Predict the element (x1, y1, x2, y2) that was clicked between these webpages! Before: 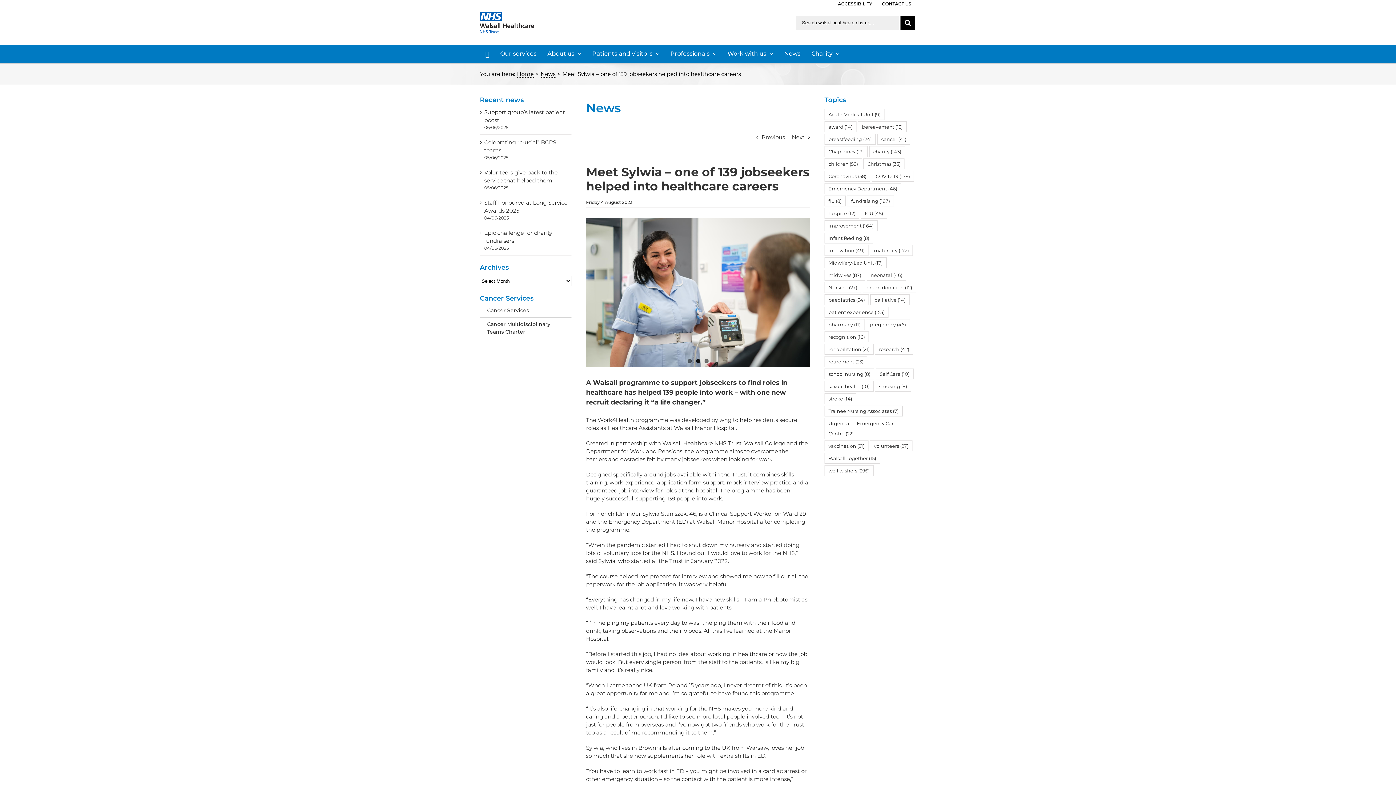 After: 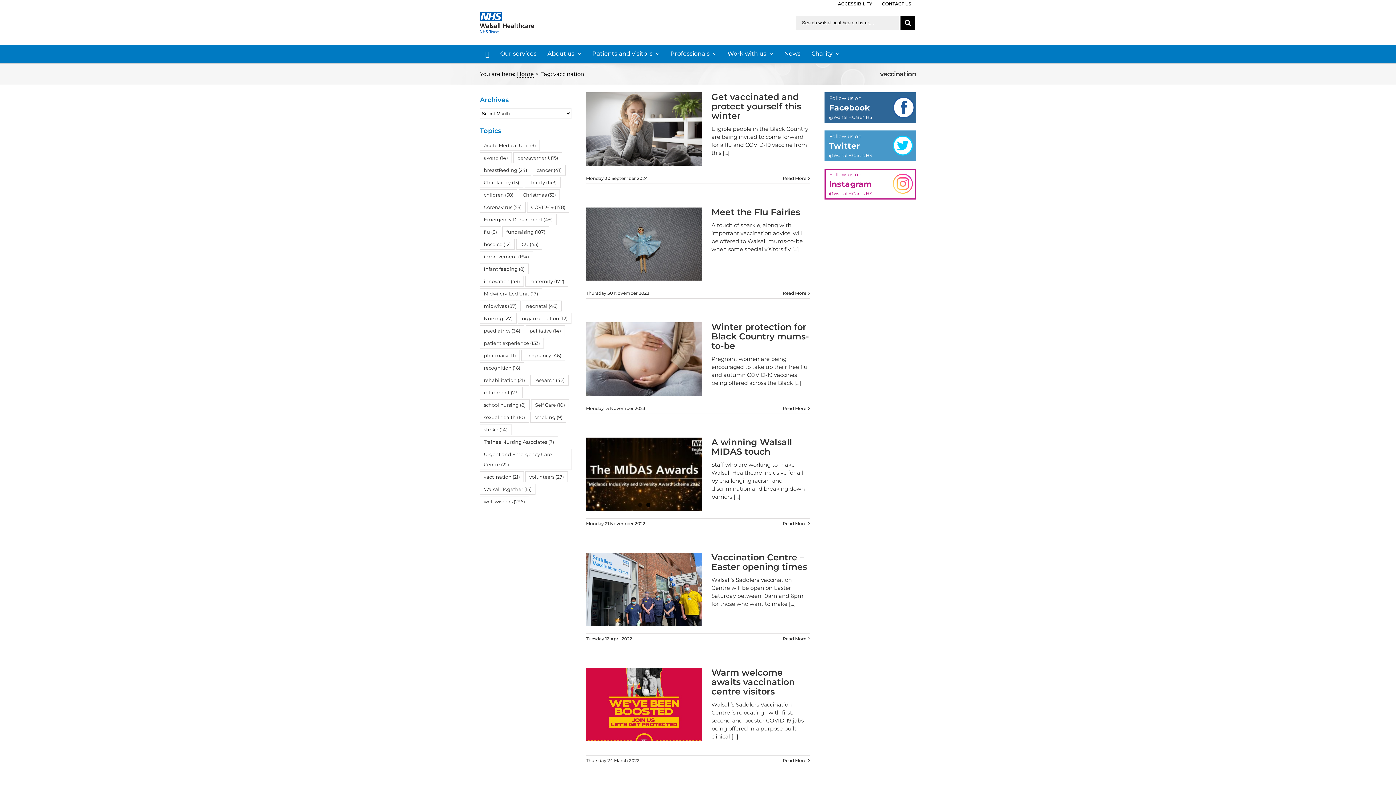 Action: label: vaccination (21 items) bbox: (824, 440, 868, 451)